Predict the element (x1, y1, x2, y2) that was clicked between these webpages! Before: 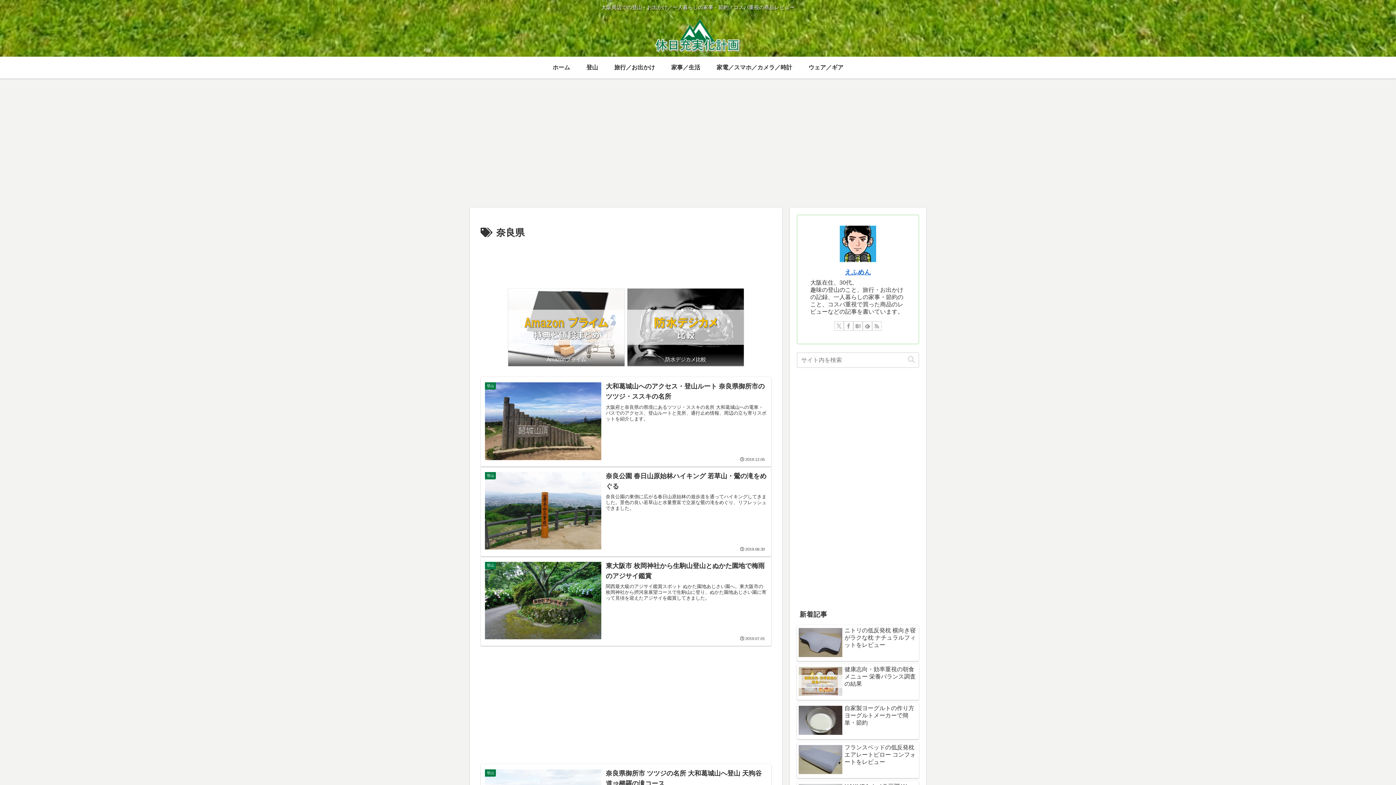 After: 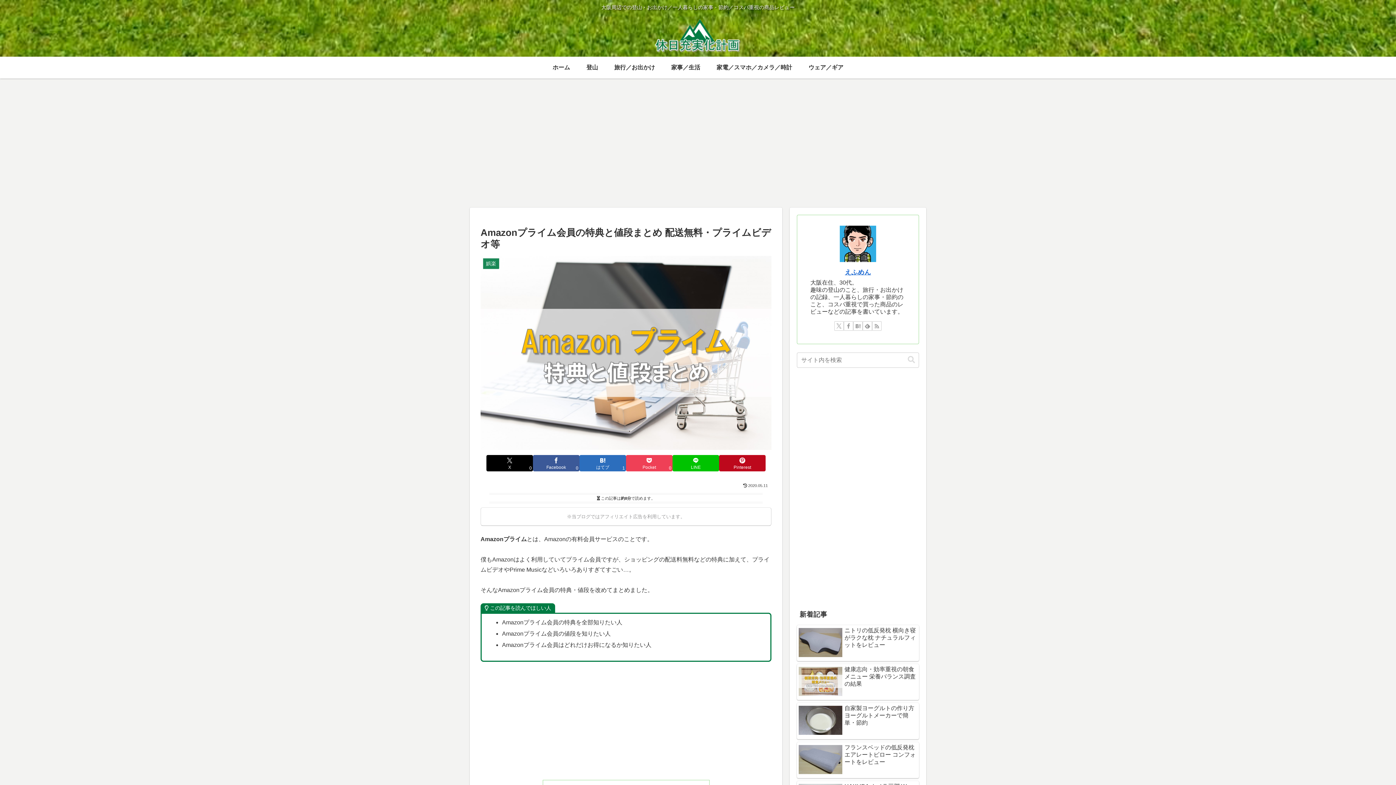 Action: label: Amazonプライム bbox: (508, 288, 624, 366)